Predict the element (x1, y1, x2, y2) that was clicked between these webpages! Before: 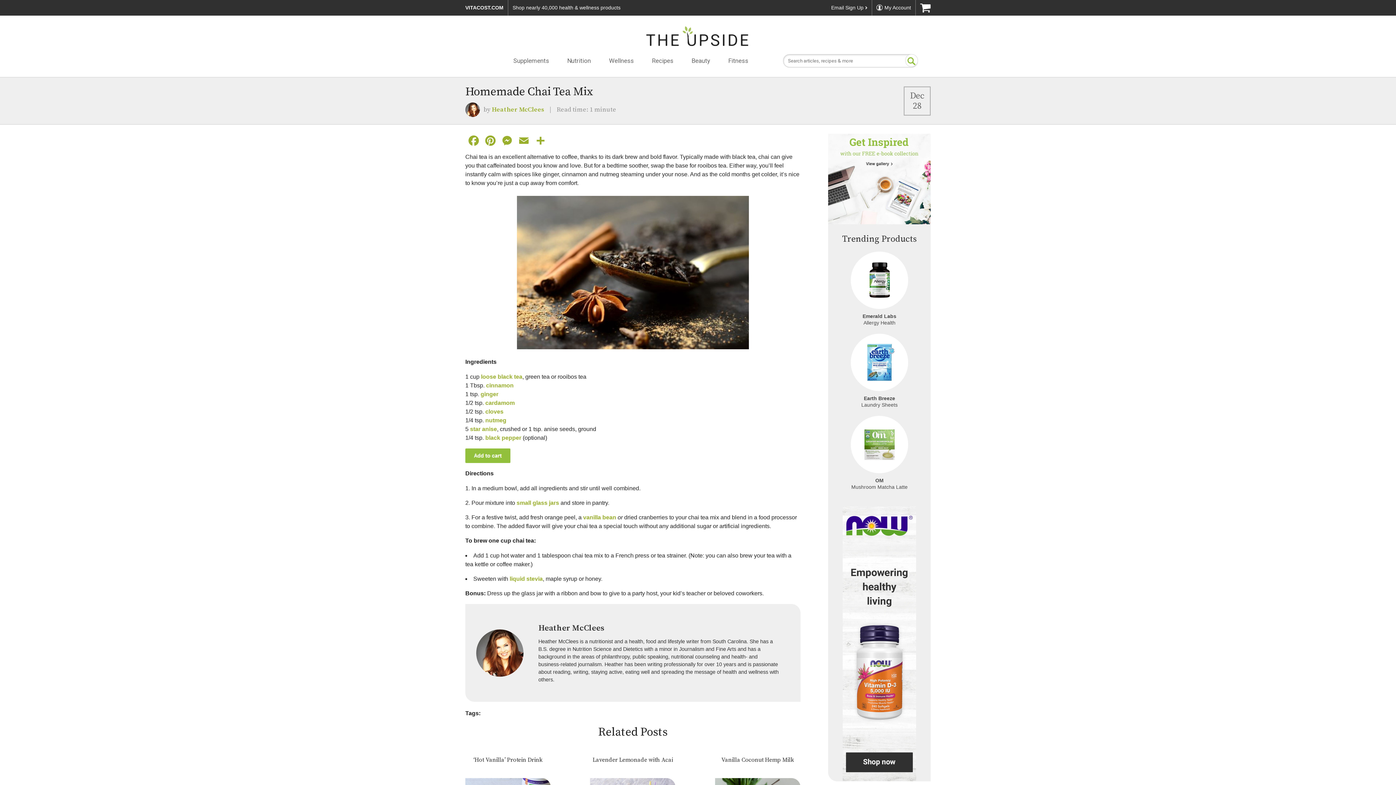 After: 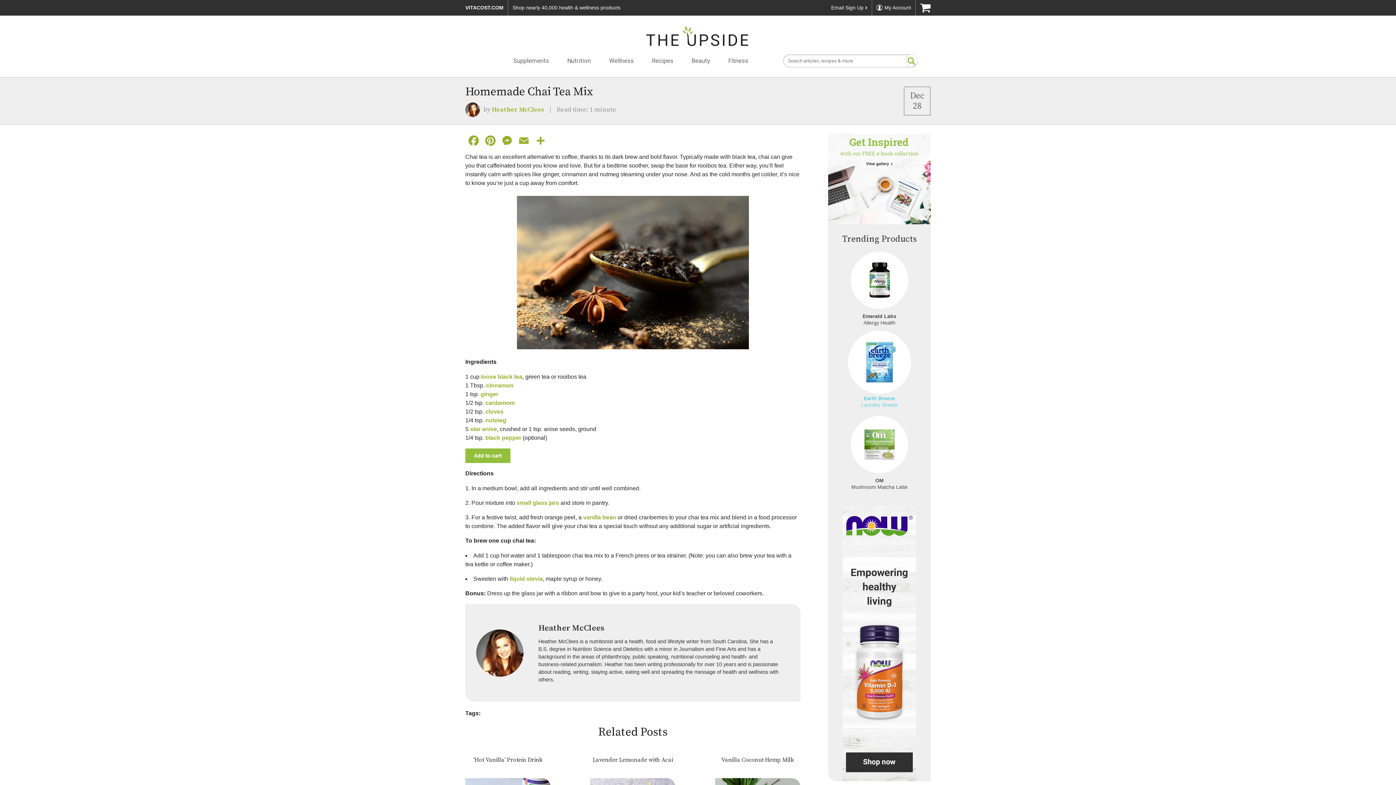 Action: label: Earth Breeze
Laundry Sheets bbox: (850, 333, 908, 408)